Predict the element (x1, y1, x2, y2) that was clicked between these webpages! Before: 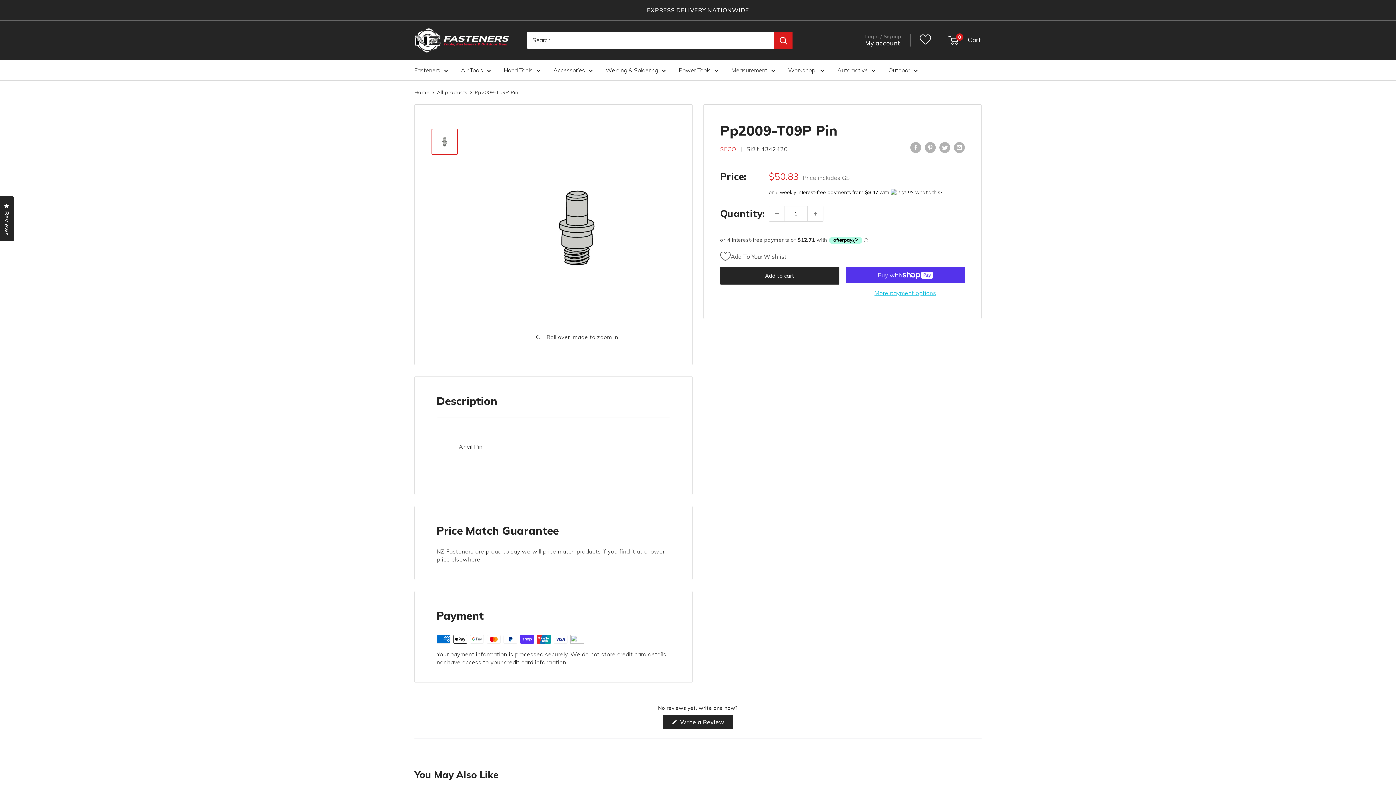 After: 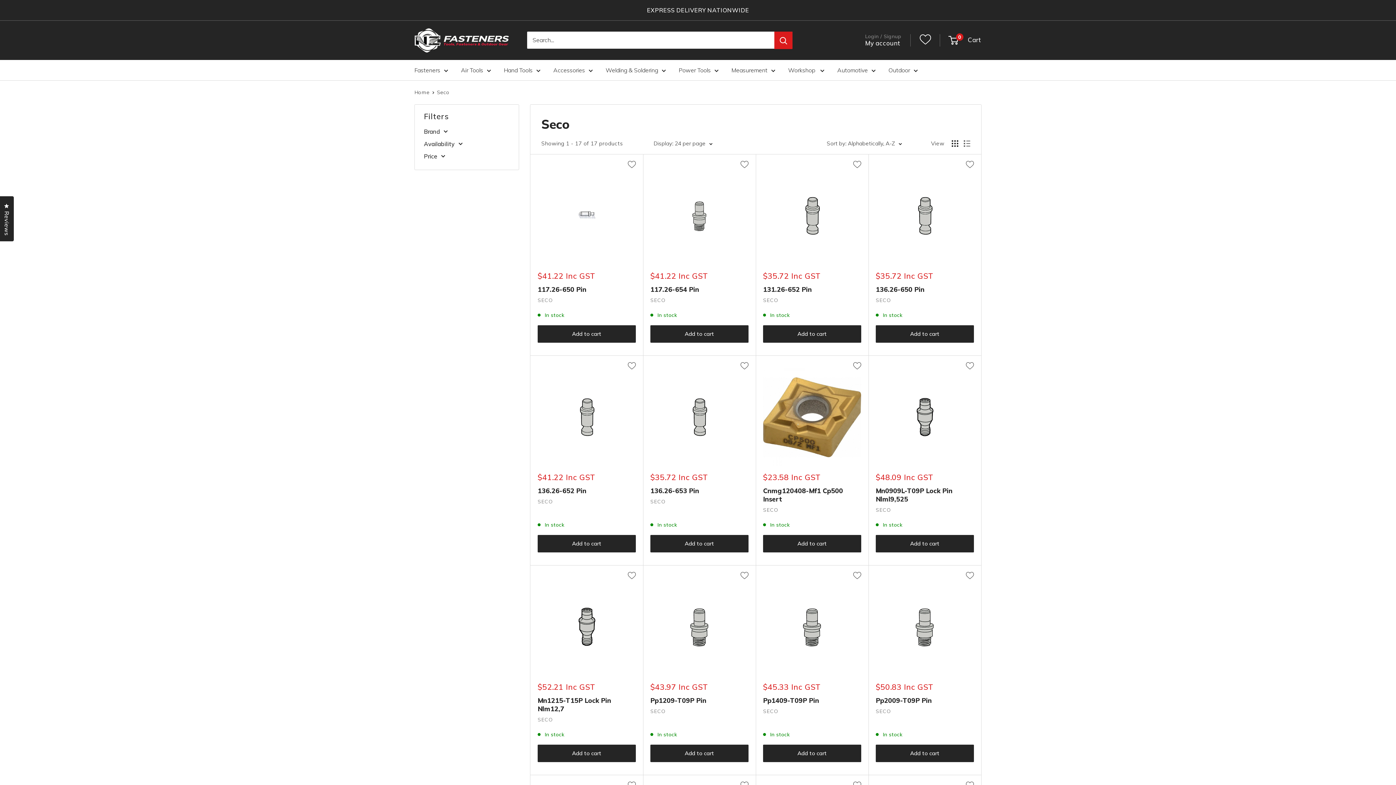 Action: bbox: (720, 145, 736, 152) label: SECO